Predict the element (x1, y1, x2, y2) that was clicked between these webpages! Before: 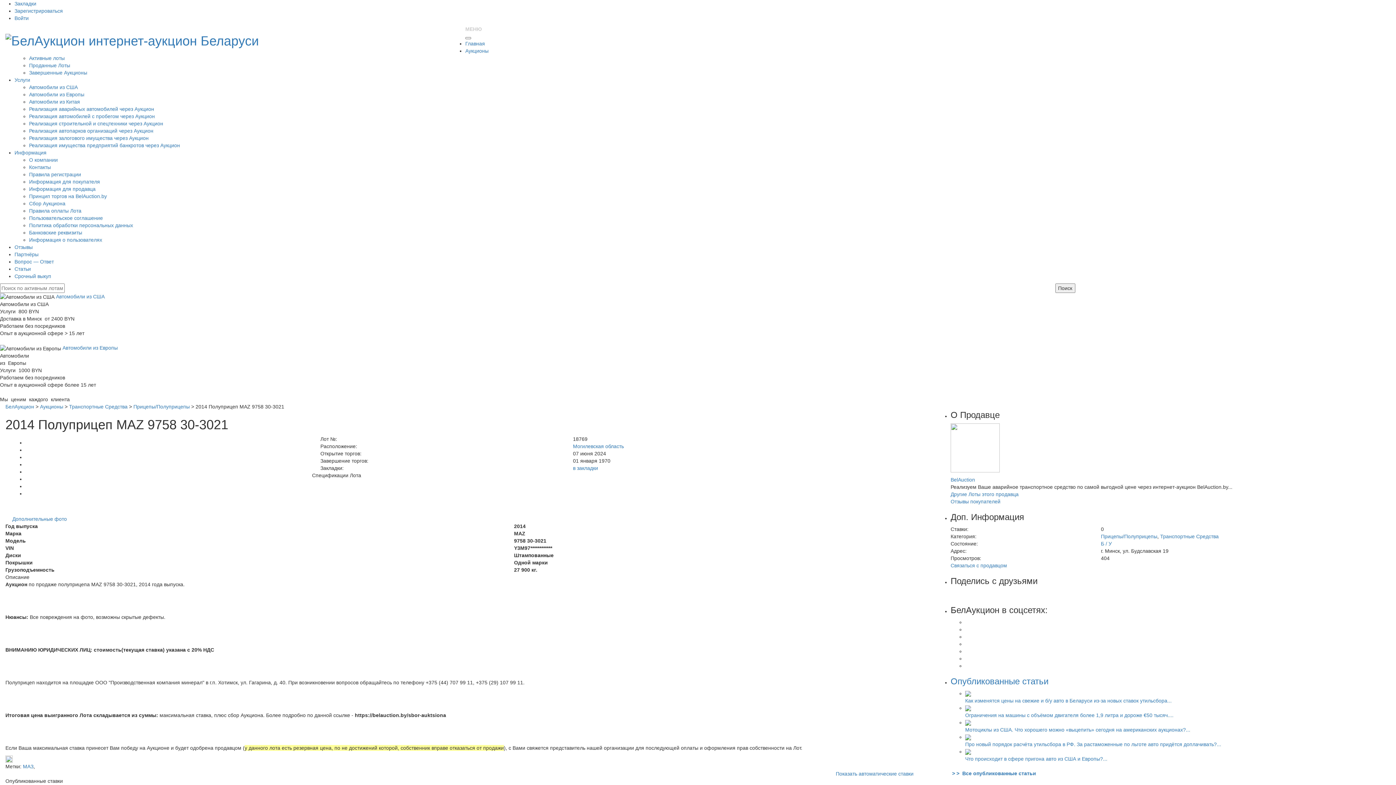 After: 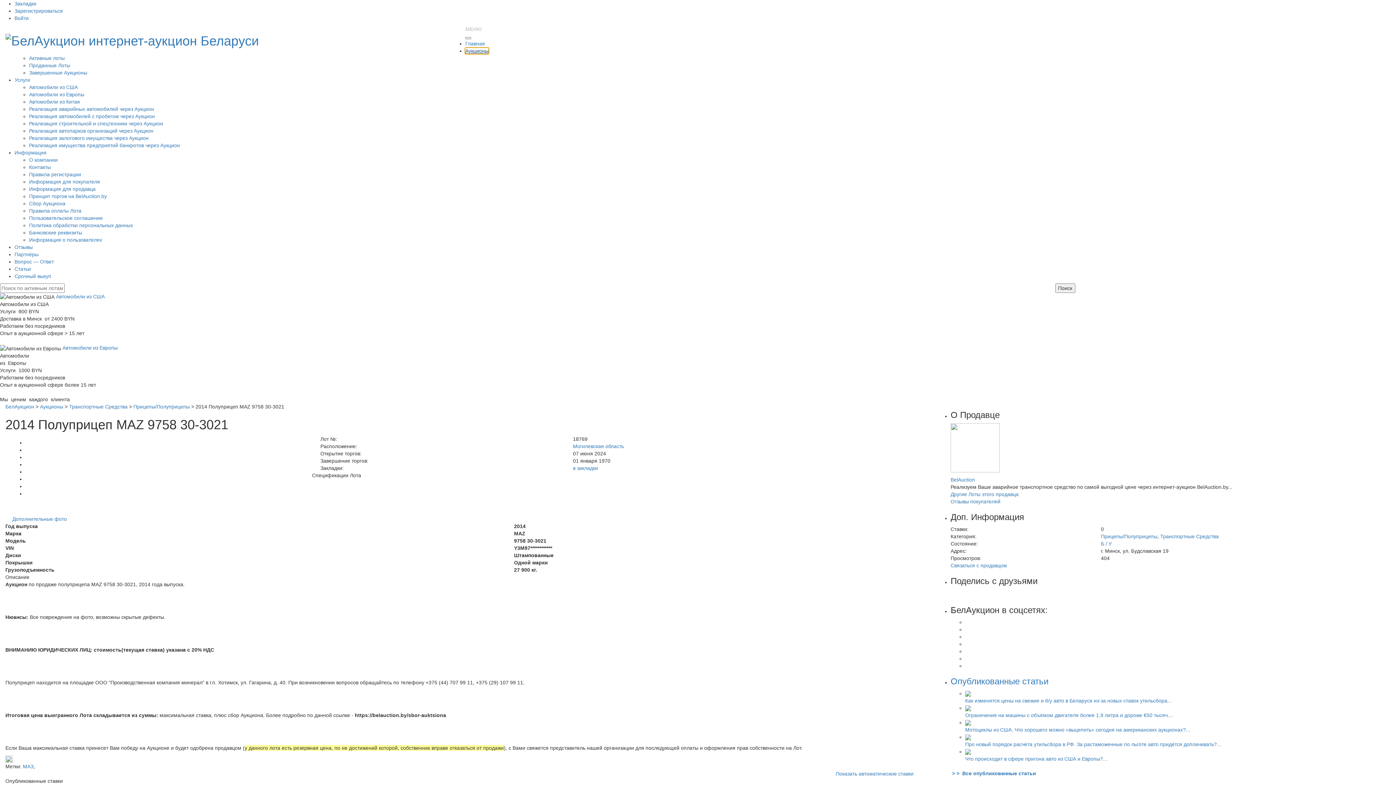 Action: bbox: (465, 48, 488, 53) label: Аукционы